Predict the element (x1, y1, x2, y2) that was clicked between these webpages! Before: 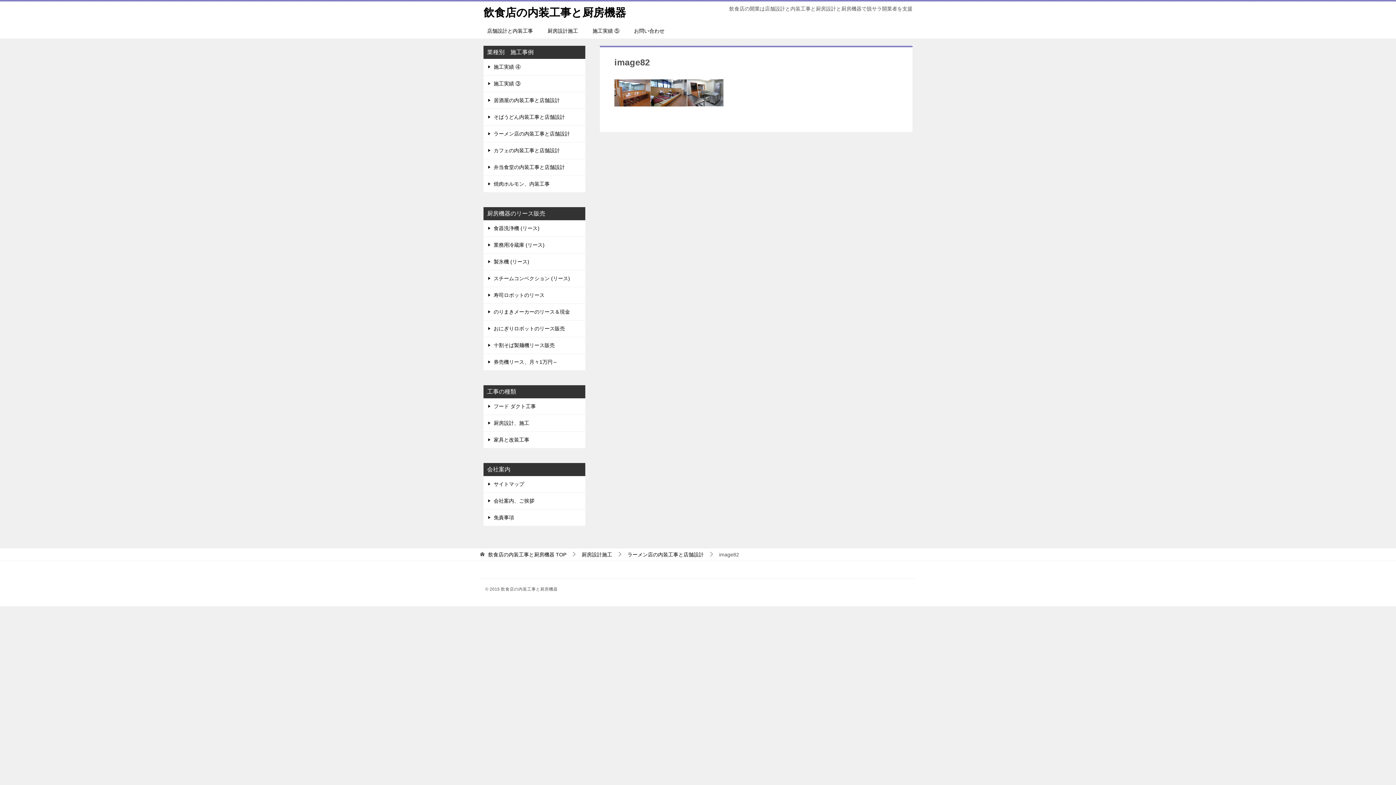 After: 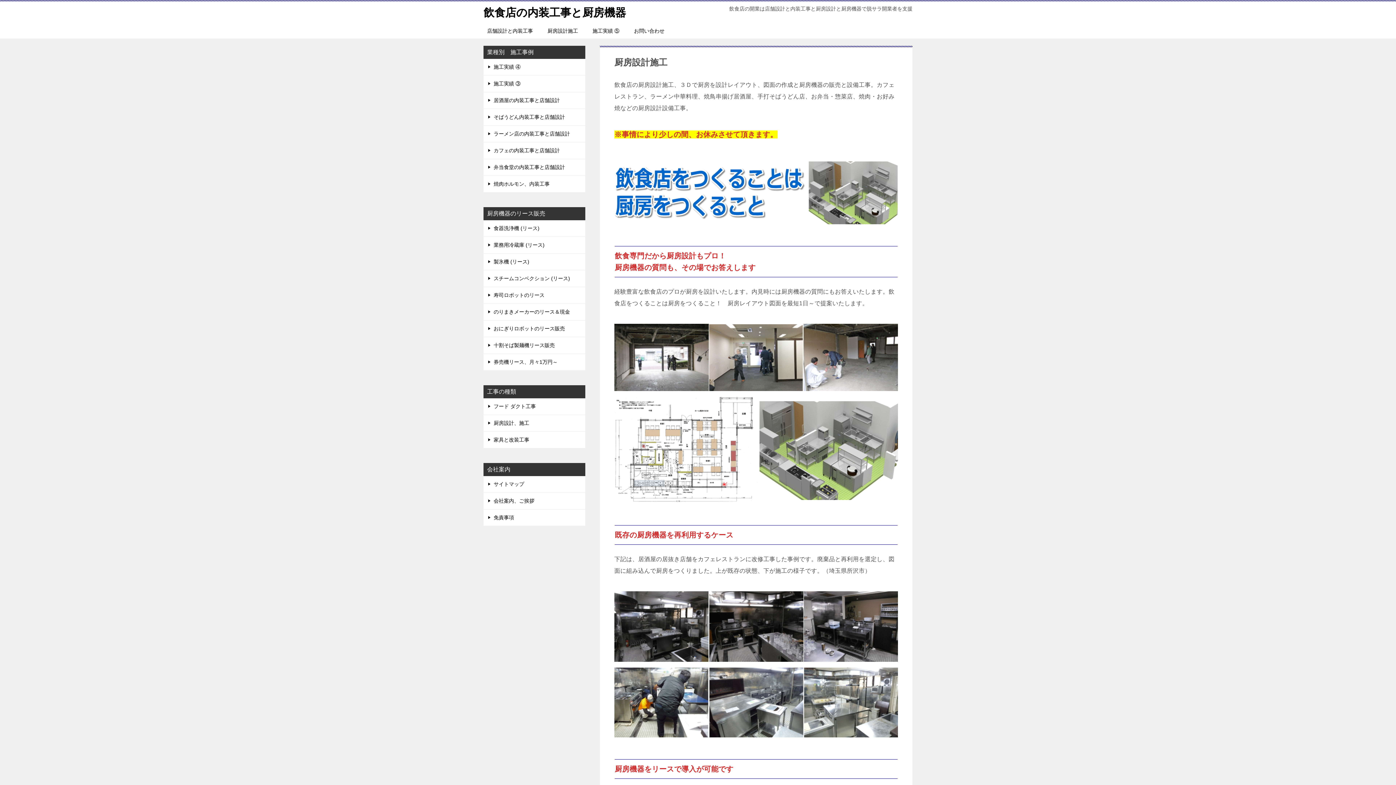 Action: bbox: (483, 415, 585, 431) label: 厨房設計、施工